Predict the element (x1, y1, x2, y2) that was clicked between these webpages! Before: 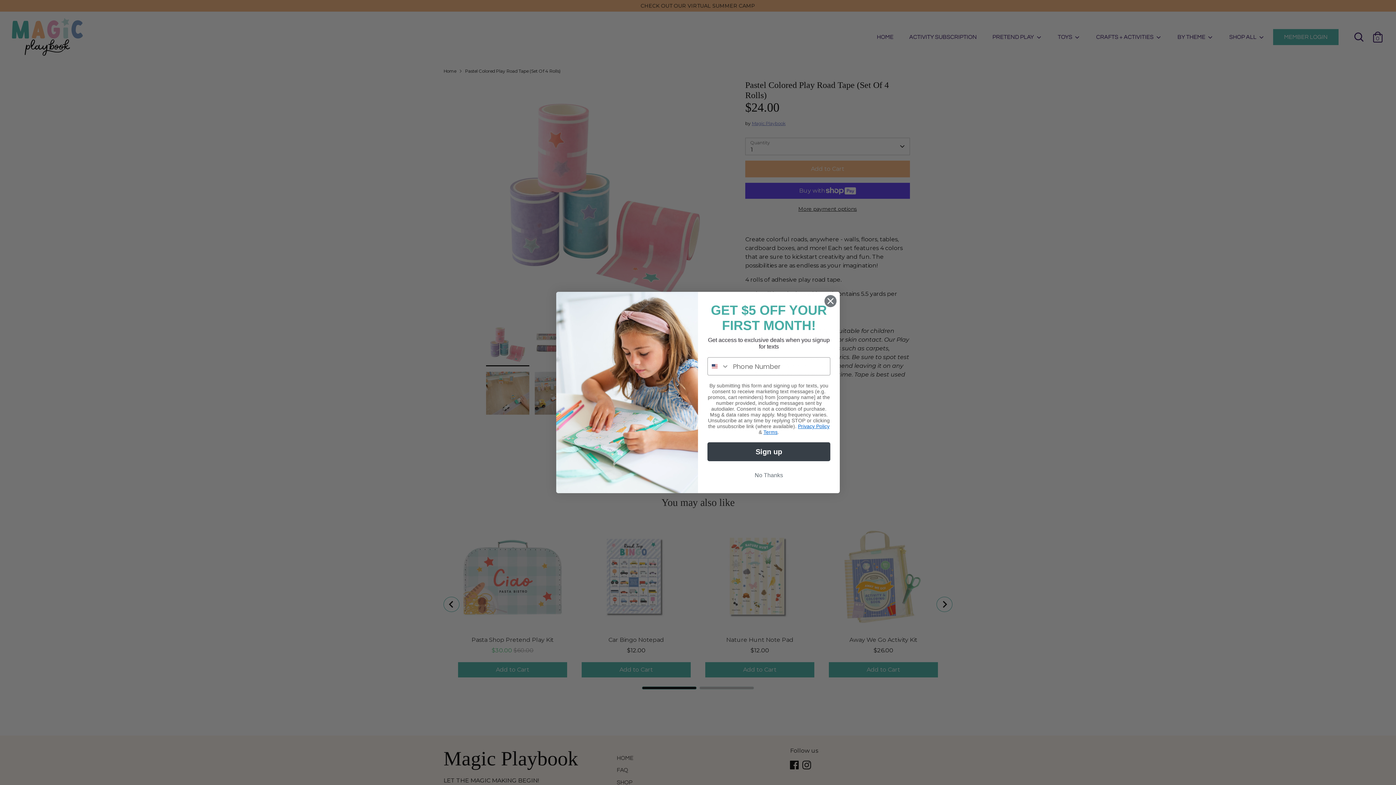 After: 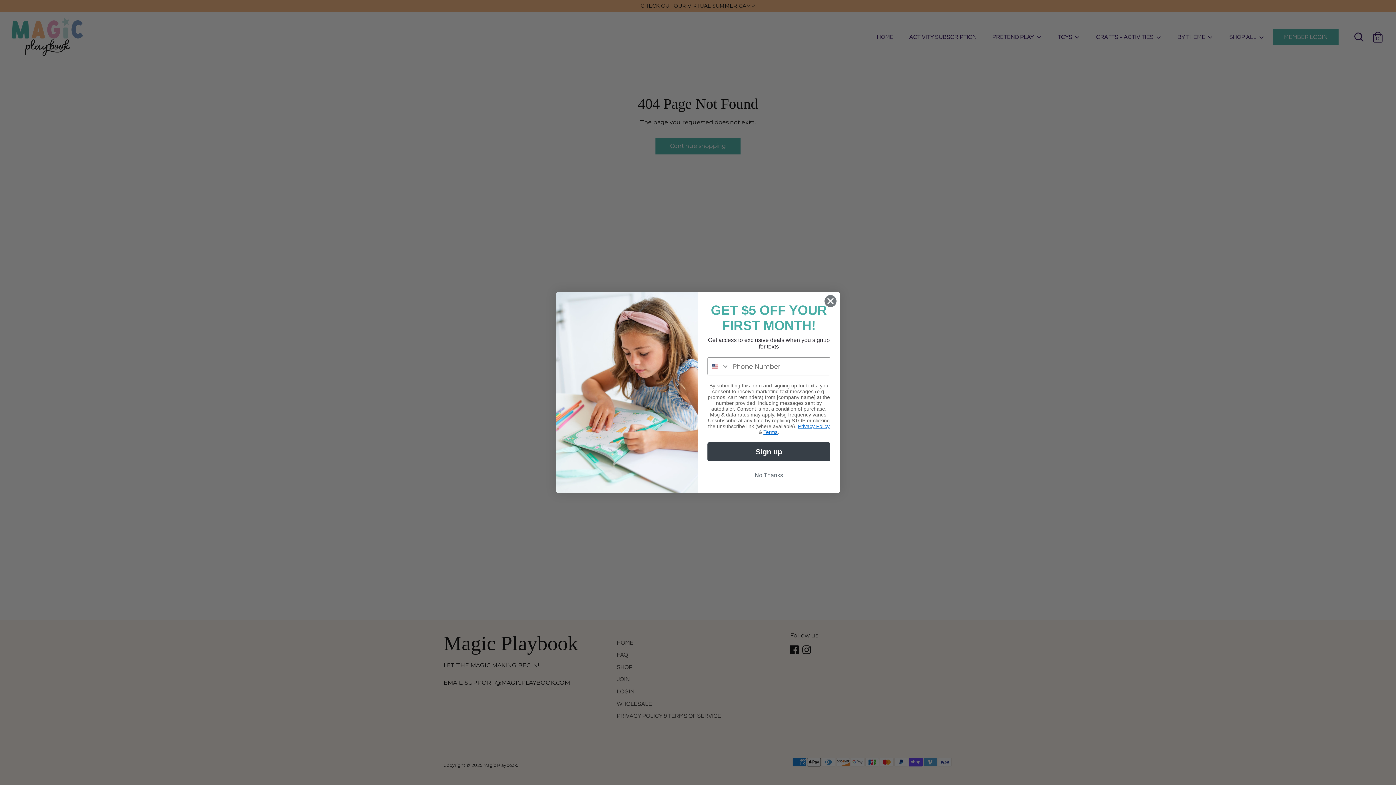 Action: label: Privacy Policy bbox: (798, 423, 829, 429)